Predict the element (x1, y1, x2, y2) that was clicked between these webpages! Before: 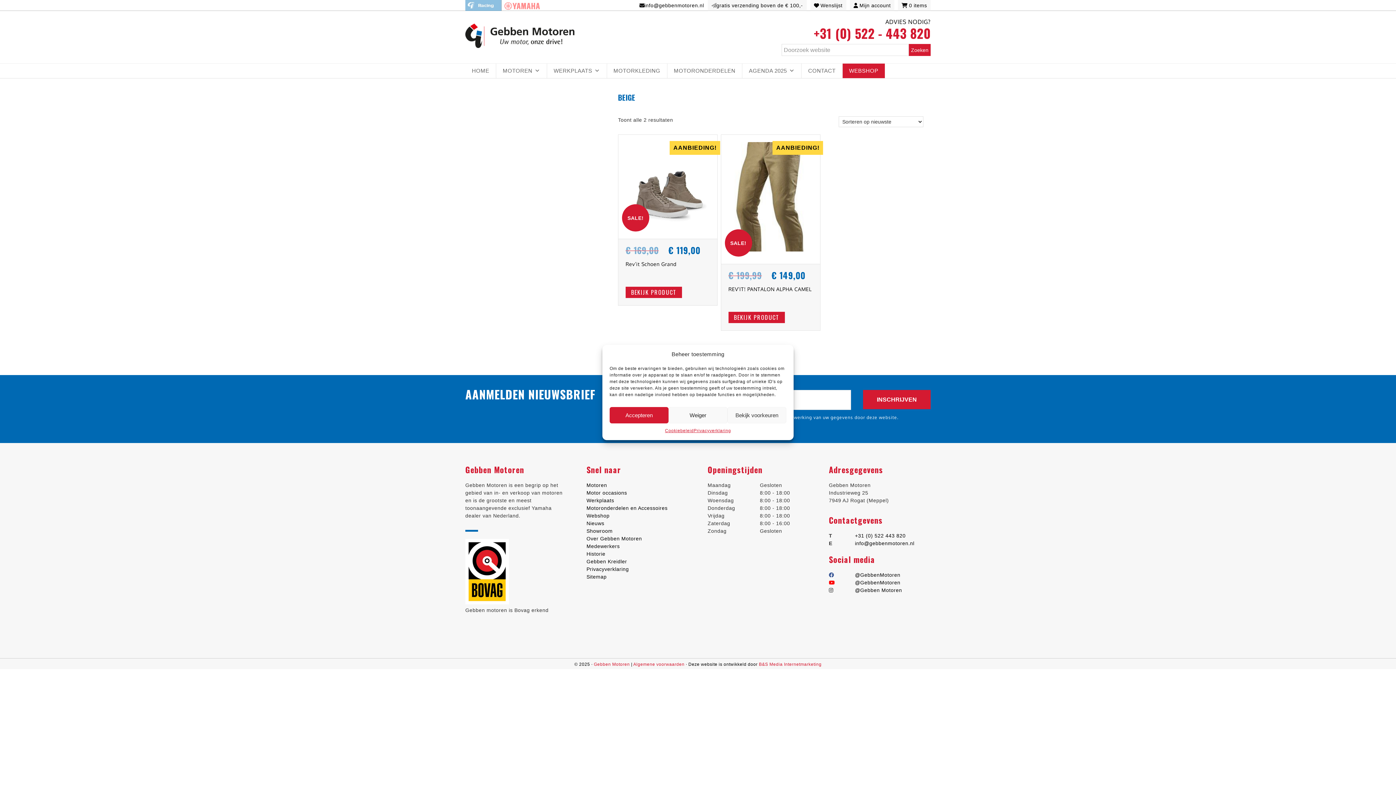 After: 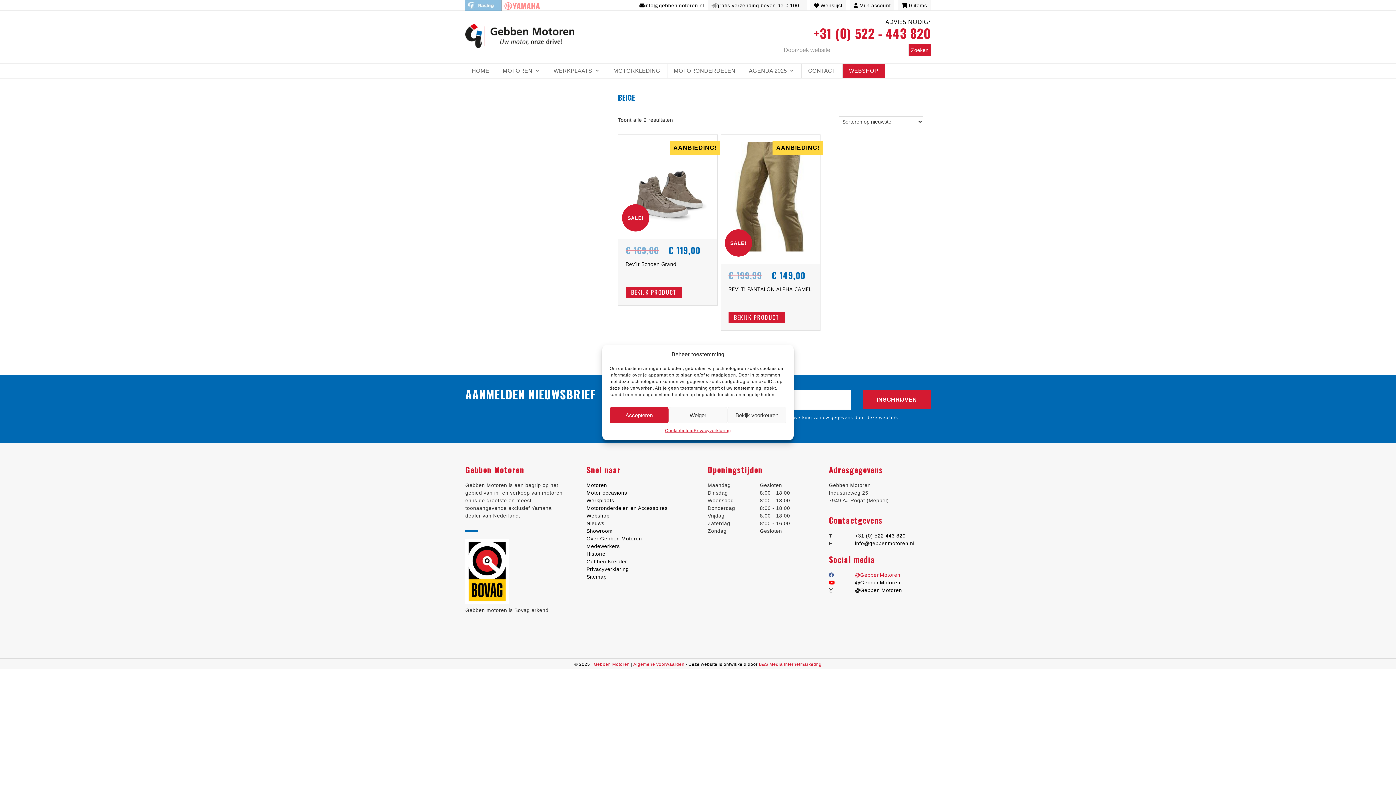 Action: bbox: (855, 572, 900, 578) label: @GebbenMotoren